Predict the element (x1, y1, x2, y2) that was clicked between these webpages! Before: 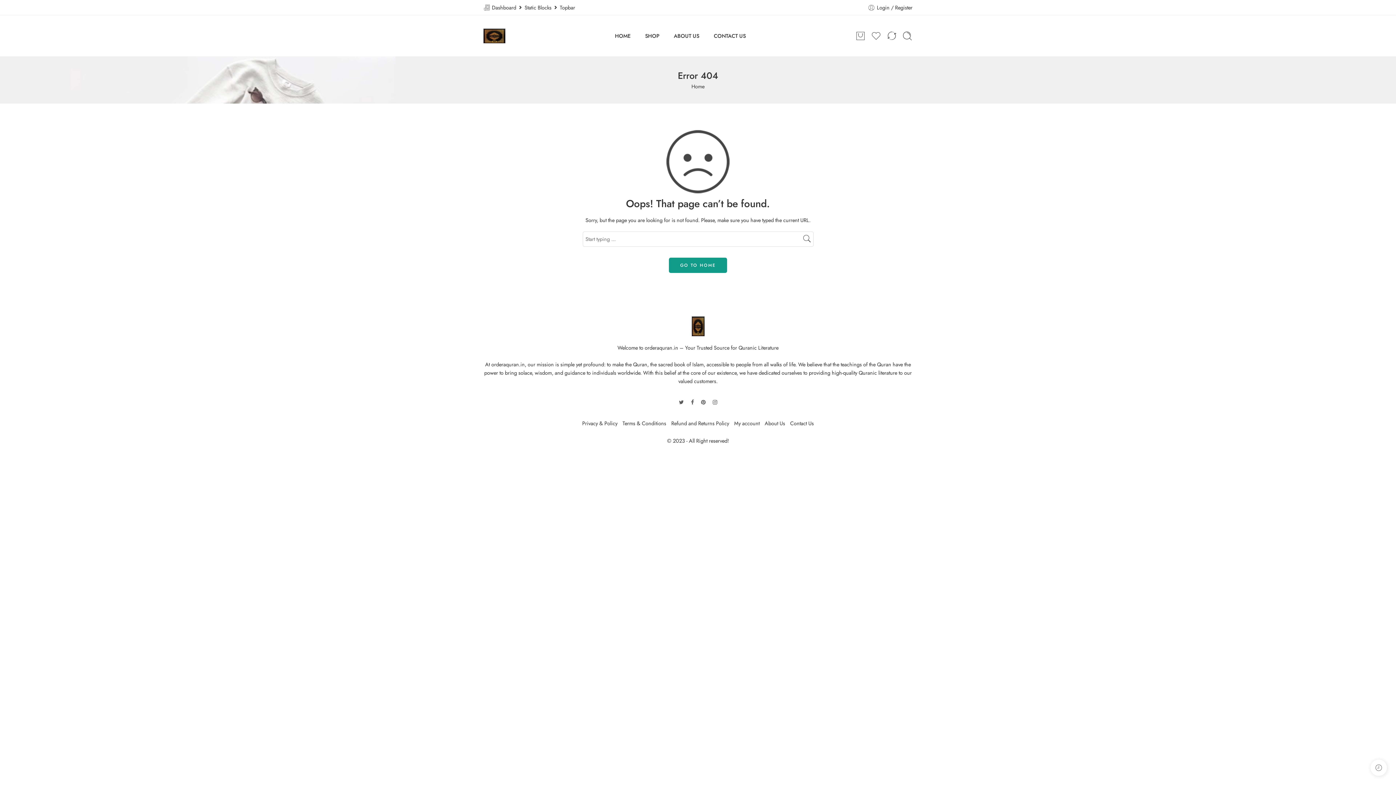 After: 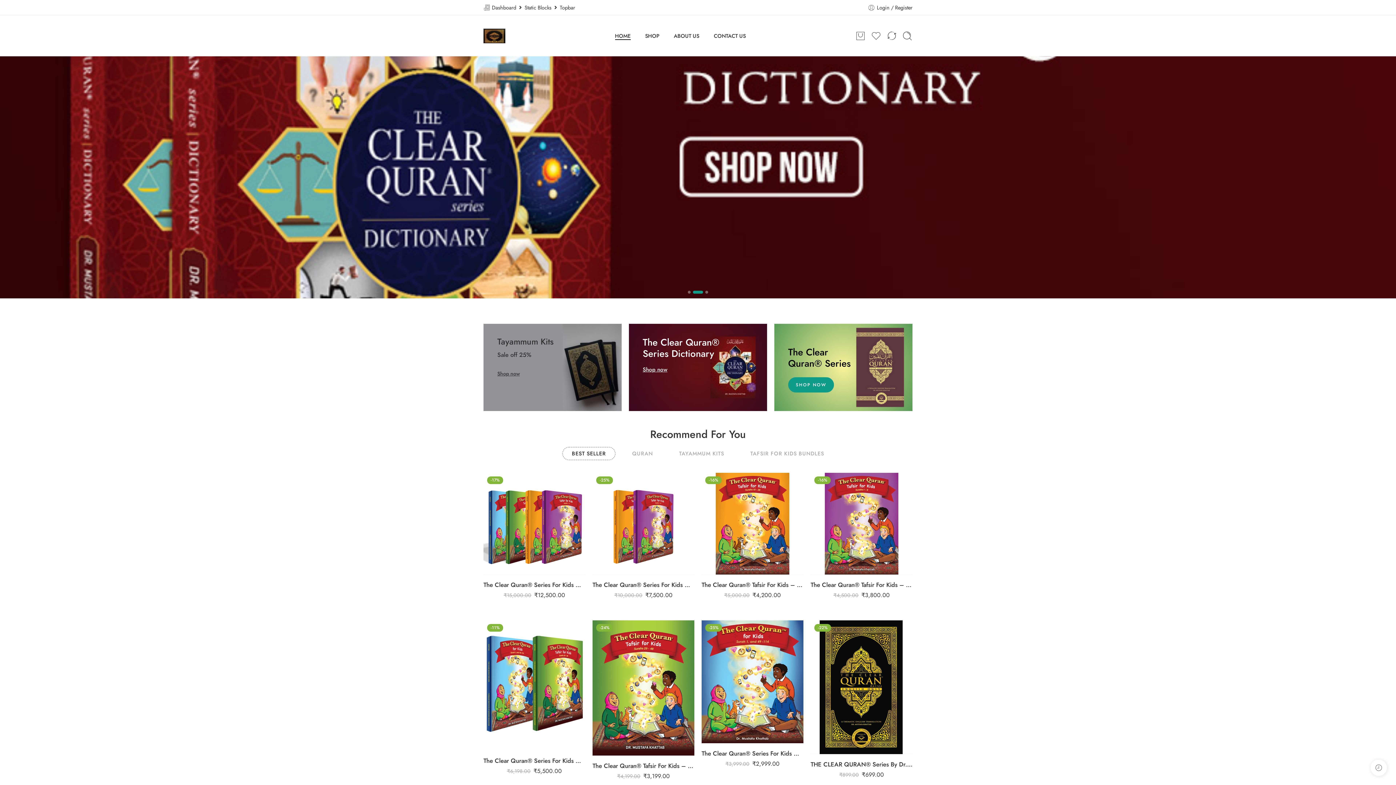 Action: bbox: (483, 28, 505, 43)